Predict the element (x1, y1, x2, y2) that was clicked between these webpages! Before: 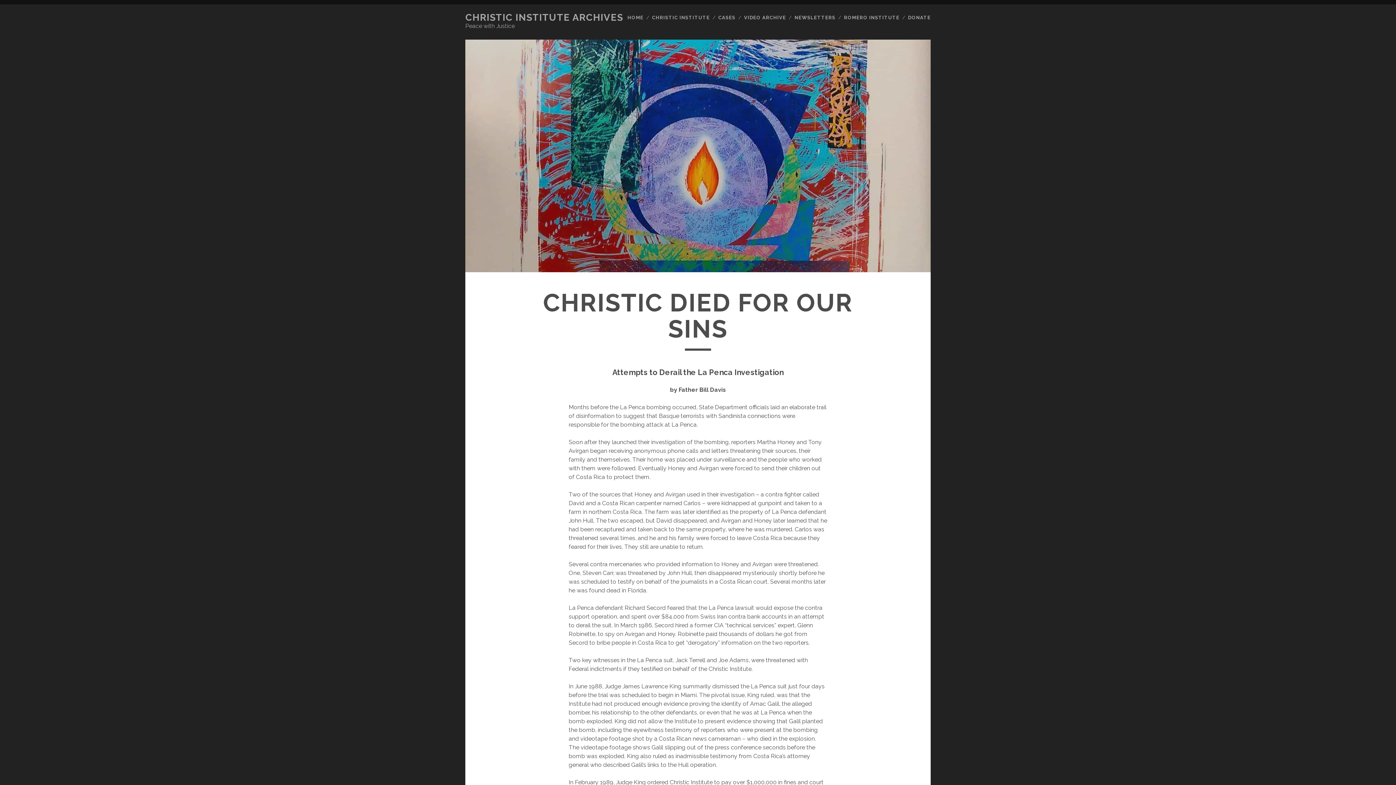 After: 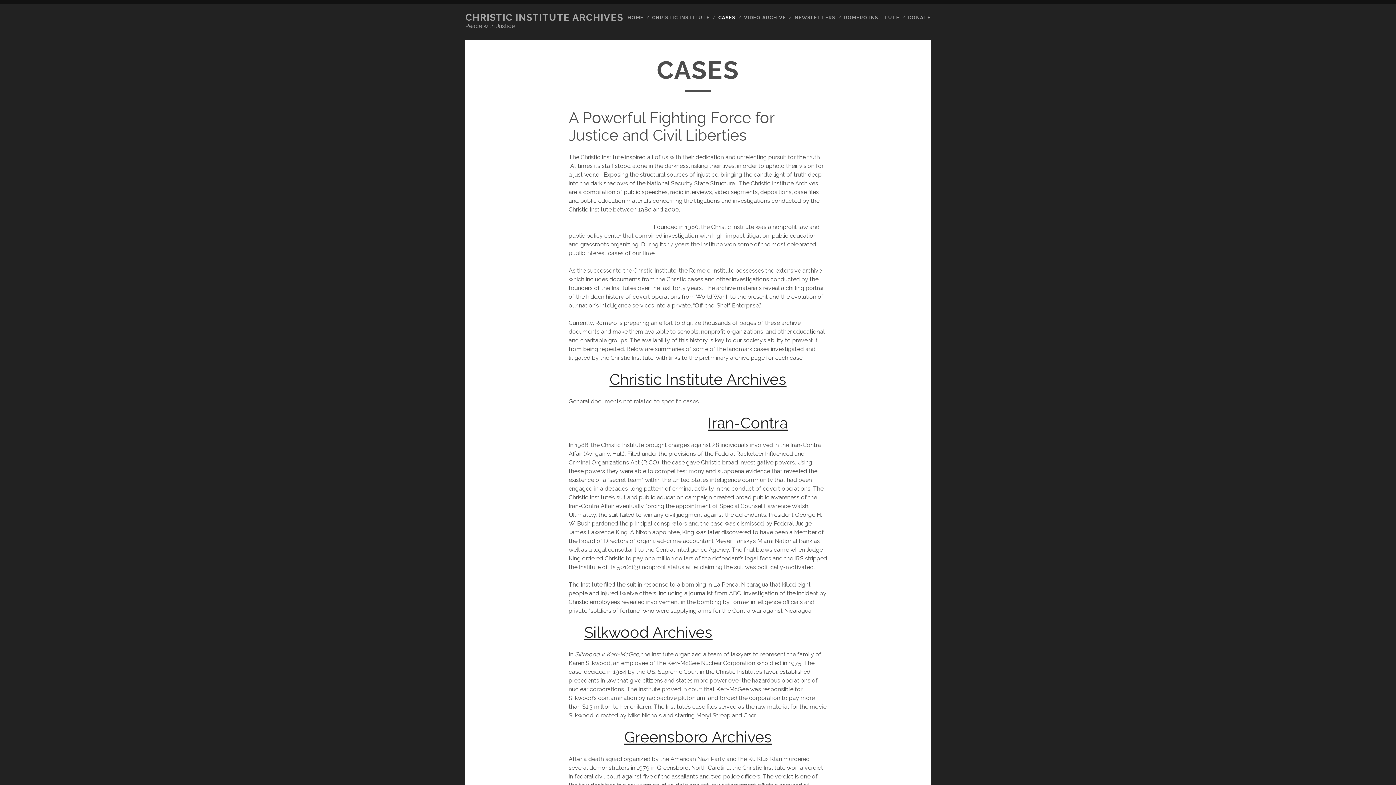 Action: label: CASES bbox: (718, 13, 735, 22)